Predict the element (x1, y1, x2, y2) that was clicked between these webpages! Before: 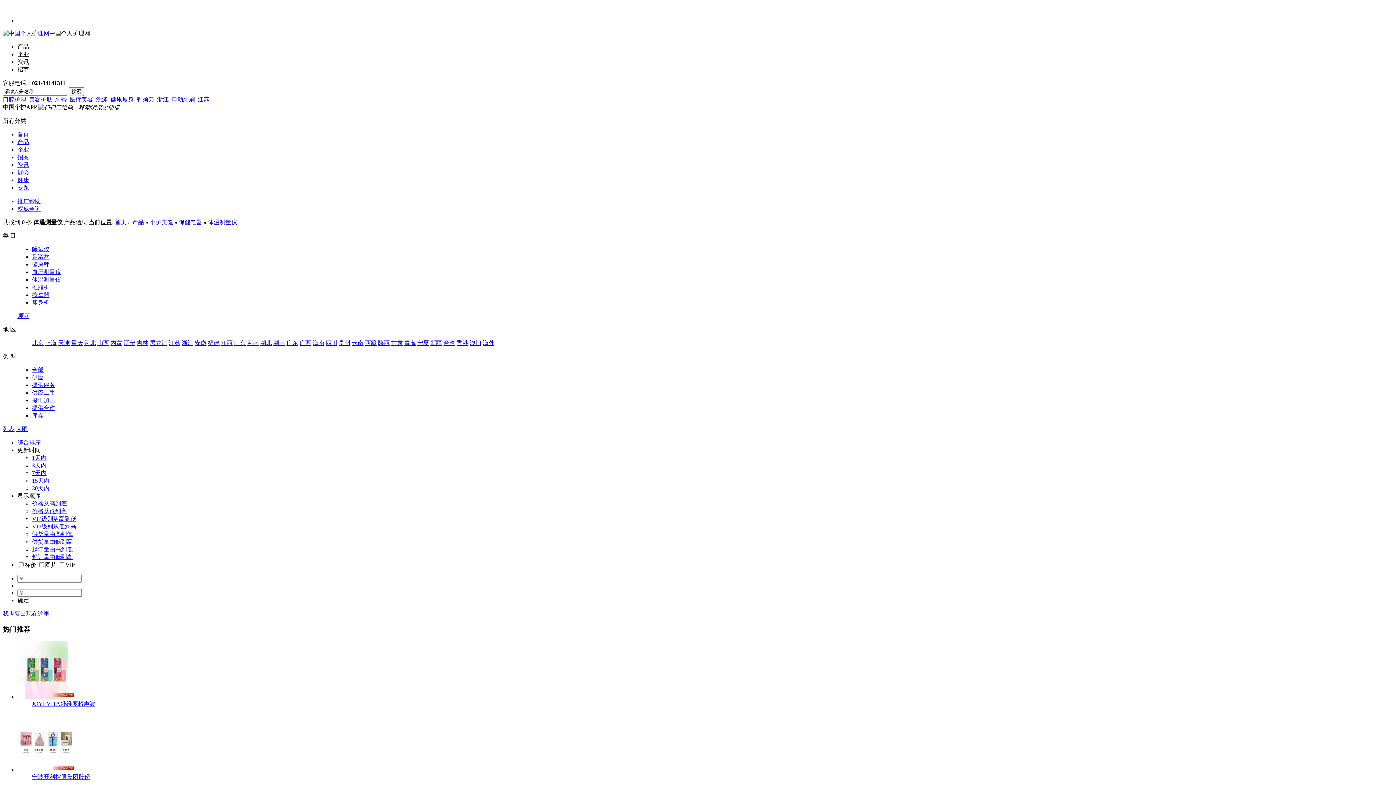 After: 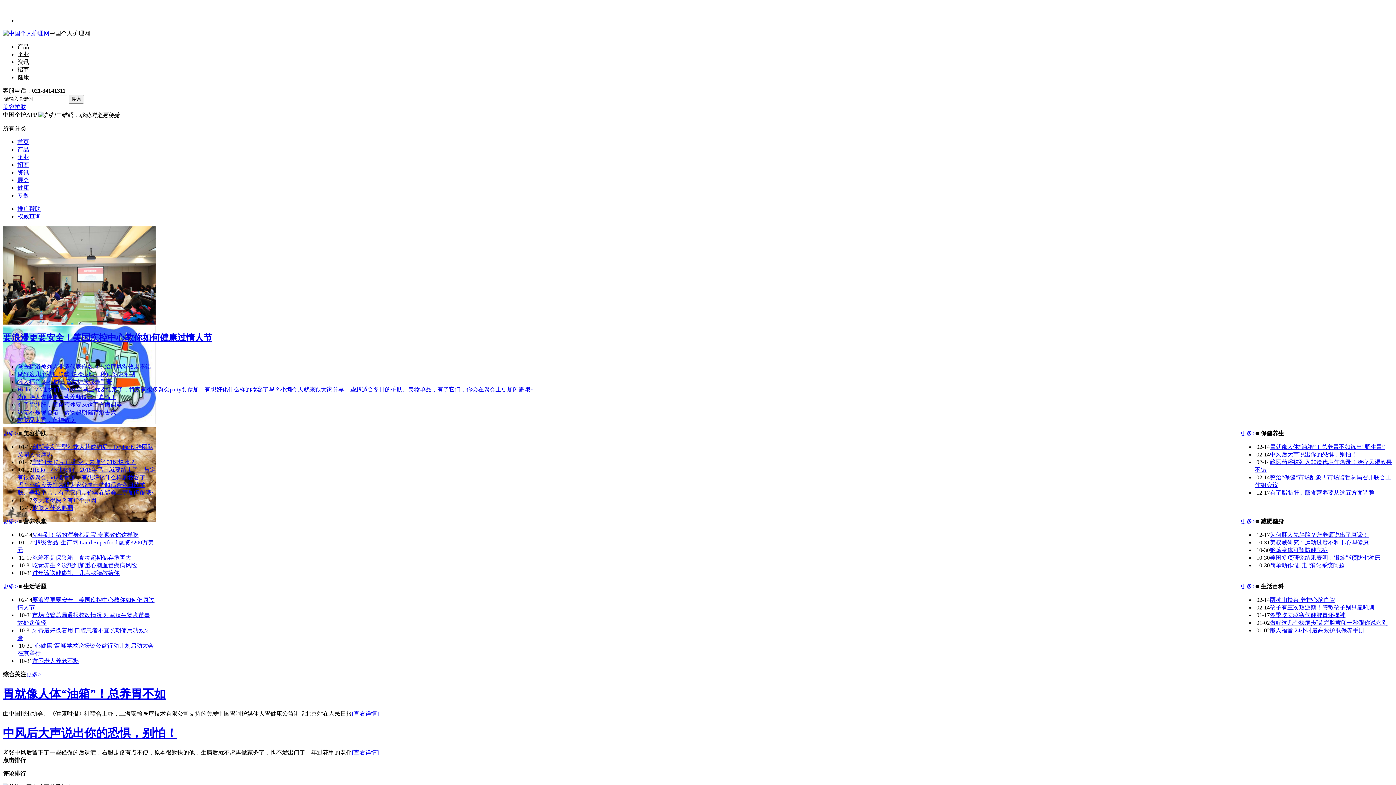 Action: label: 健康 bbox: (17, 177, 29, 183)